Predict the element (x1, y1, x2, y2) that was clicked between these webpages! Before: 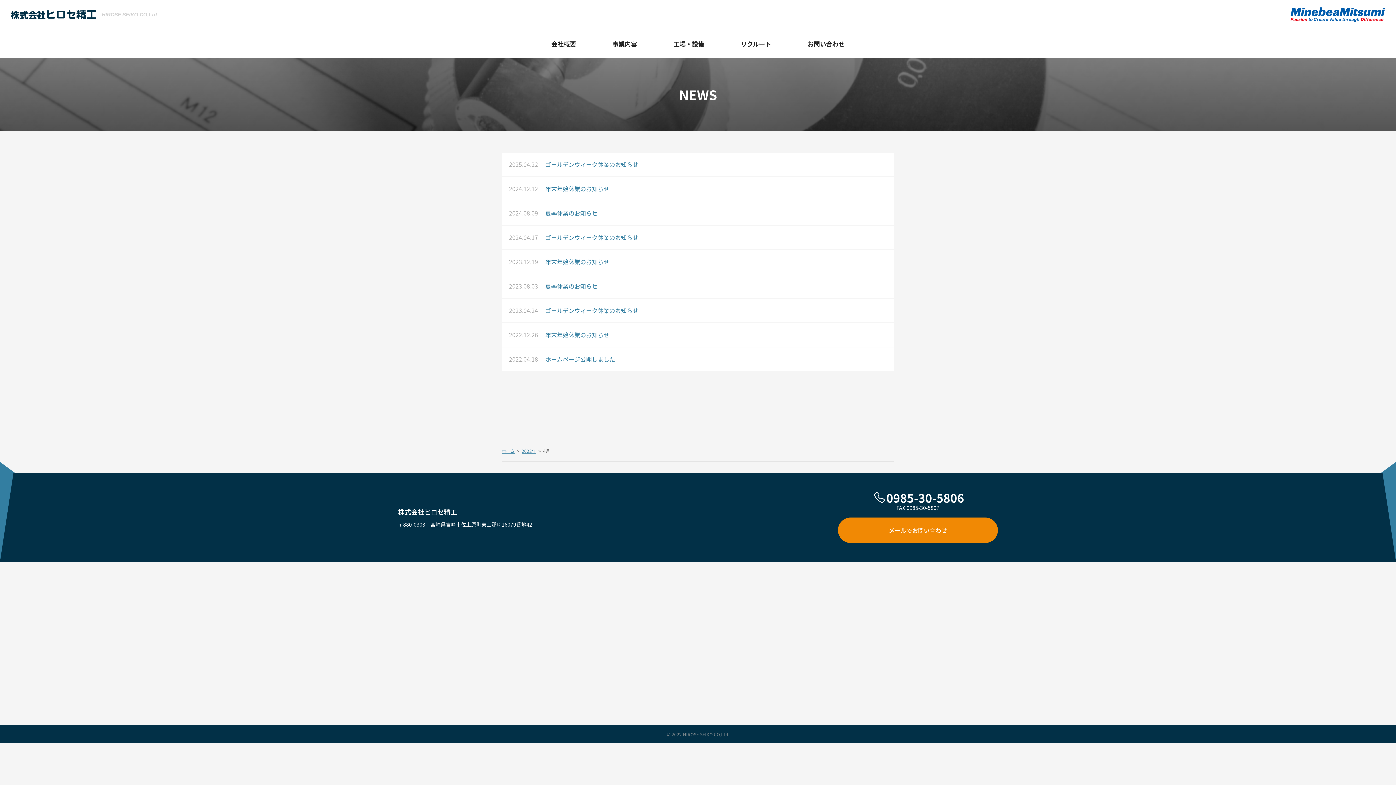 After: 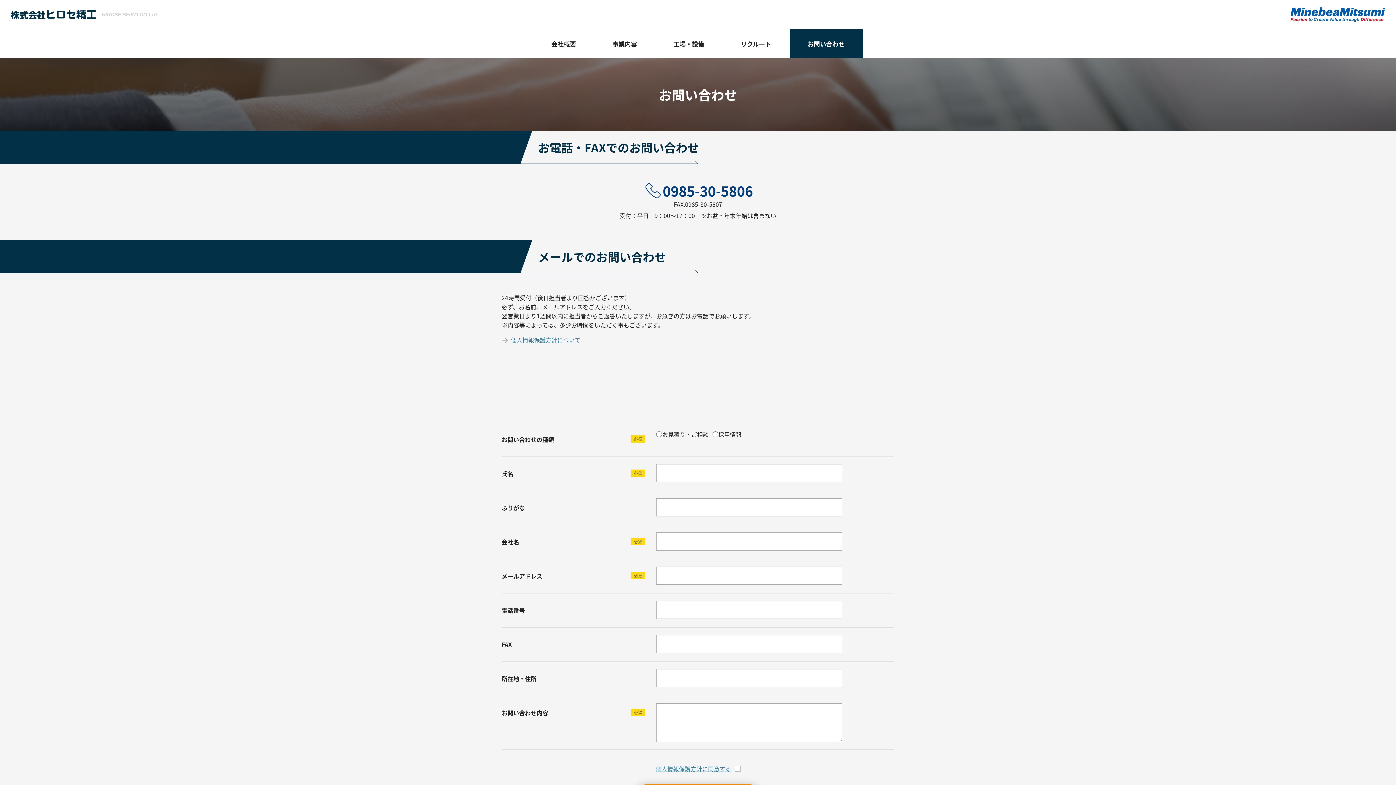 Action: label: メールでお問い合わせ bbox: (838, 517, 998, 543)